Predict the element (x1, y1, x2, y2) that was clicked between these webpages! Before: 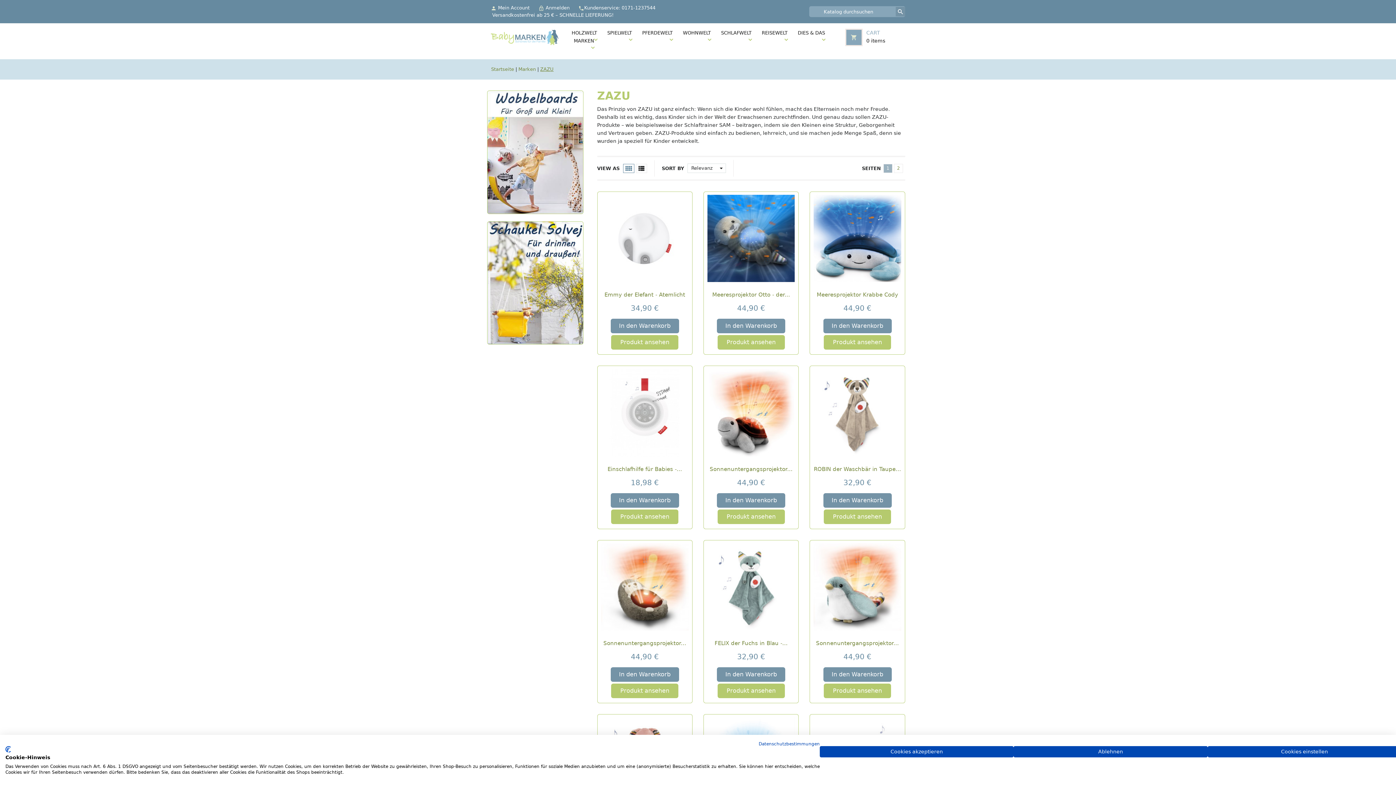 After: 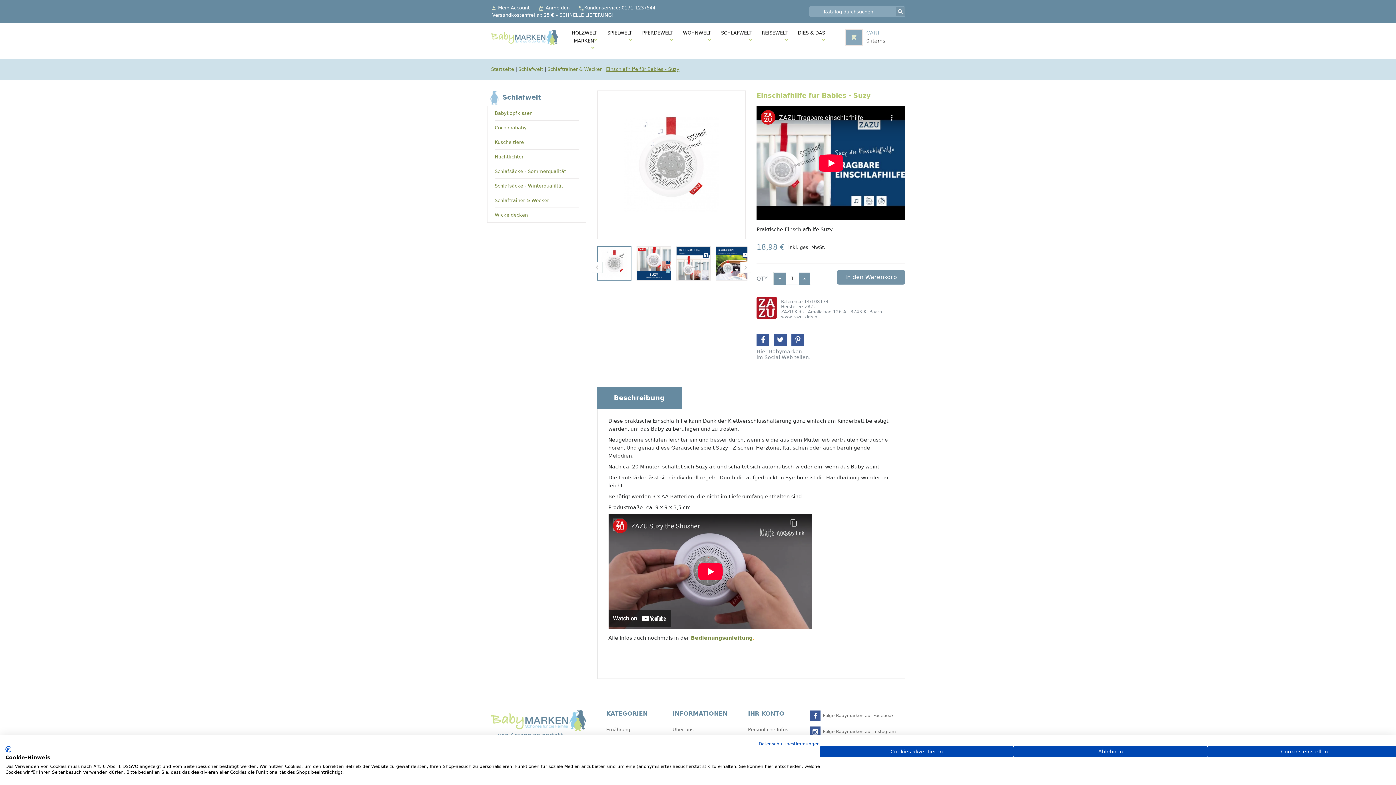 Action: bbox: (611, 509, 678, 524) label: Produkt ansehen